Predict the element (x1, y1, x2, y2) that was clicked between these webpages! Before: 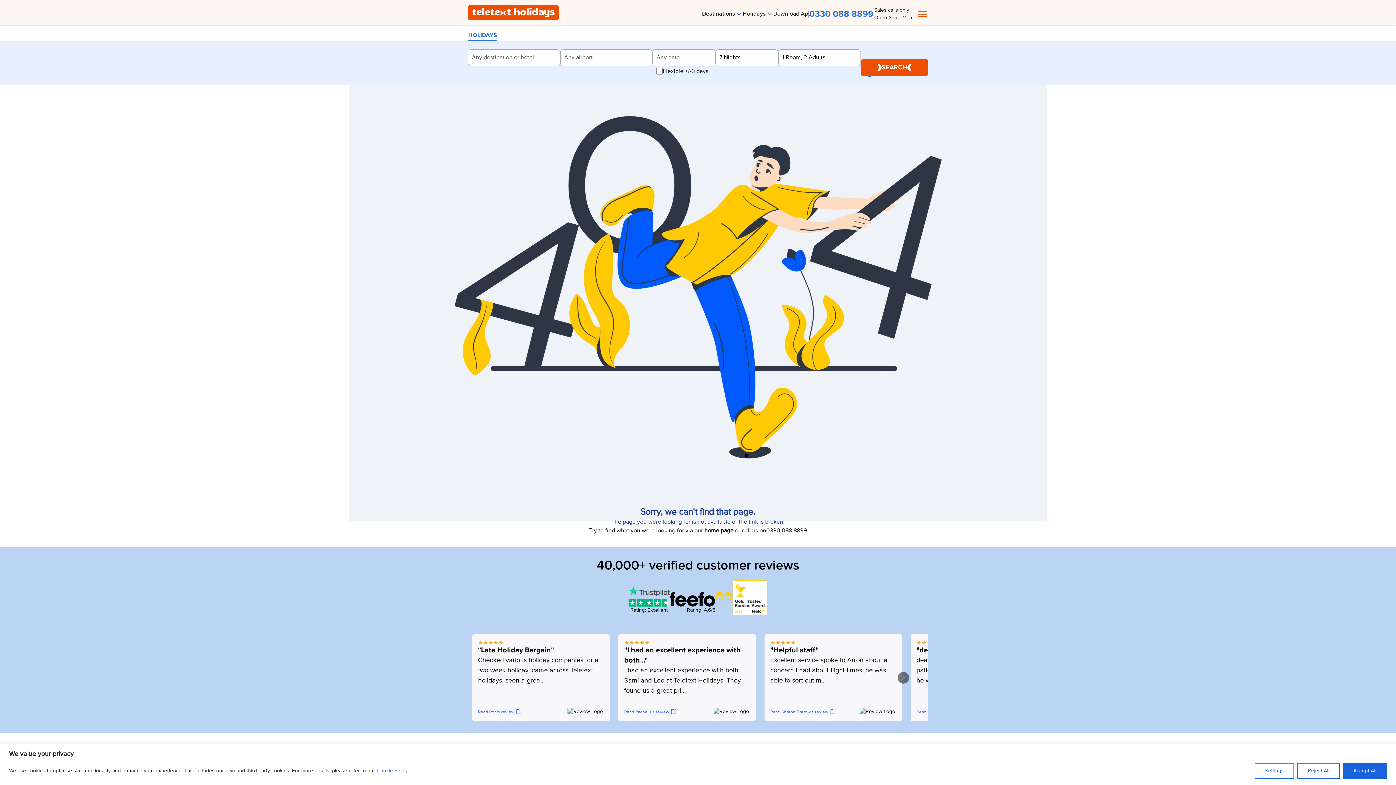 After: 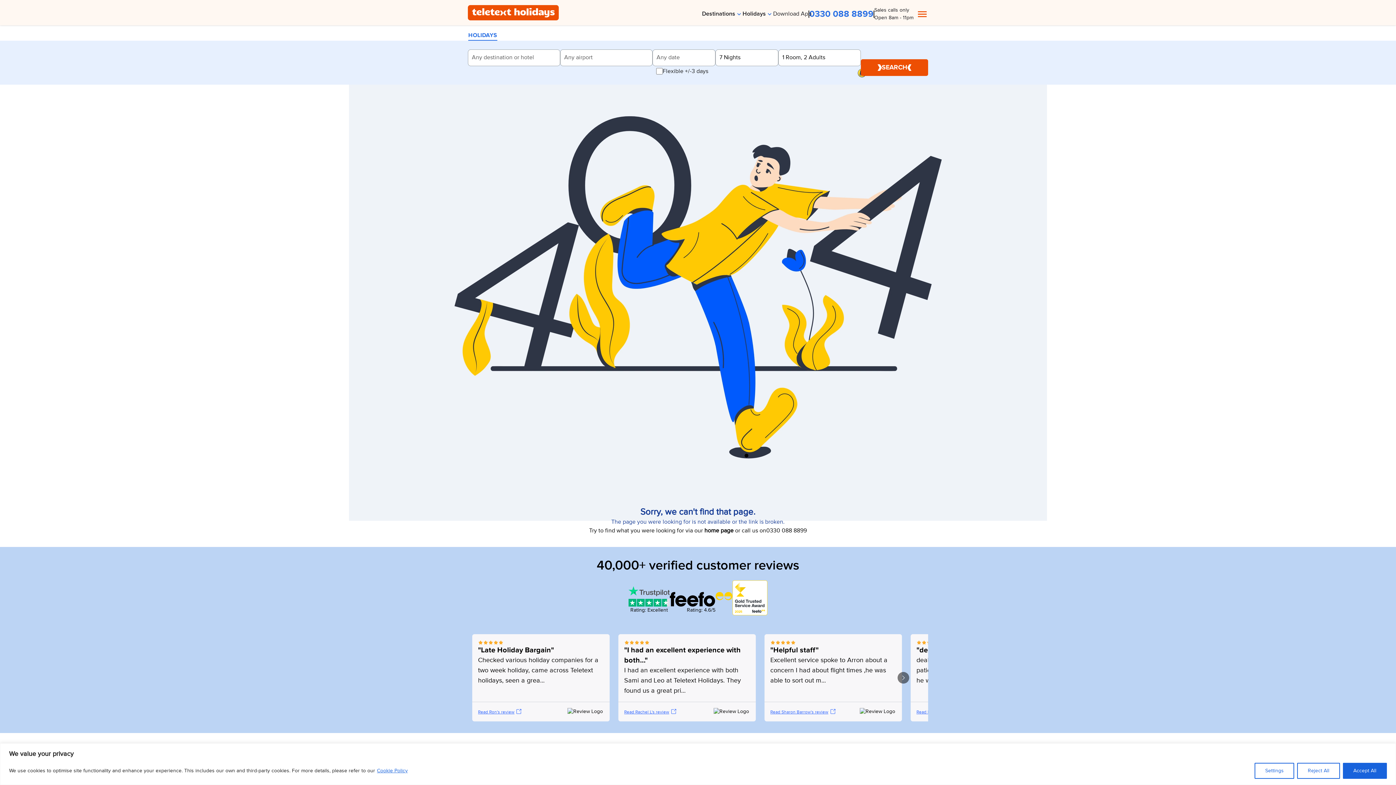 Action: bbox: (628, 586, 669, 614) label: Rating: Excellent